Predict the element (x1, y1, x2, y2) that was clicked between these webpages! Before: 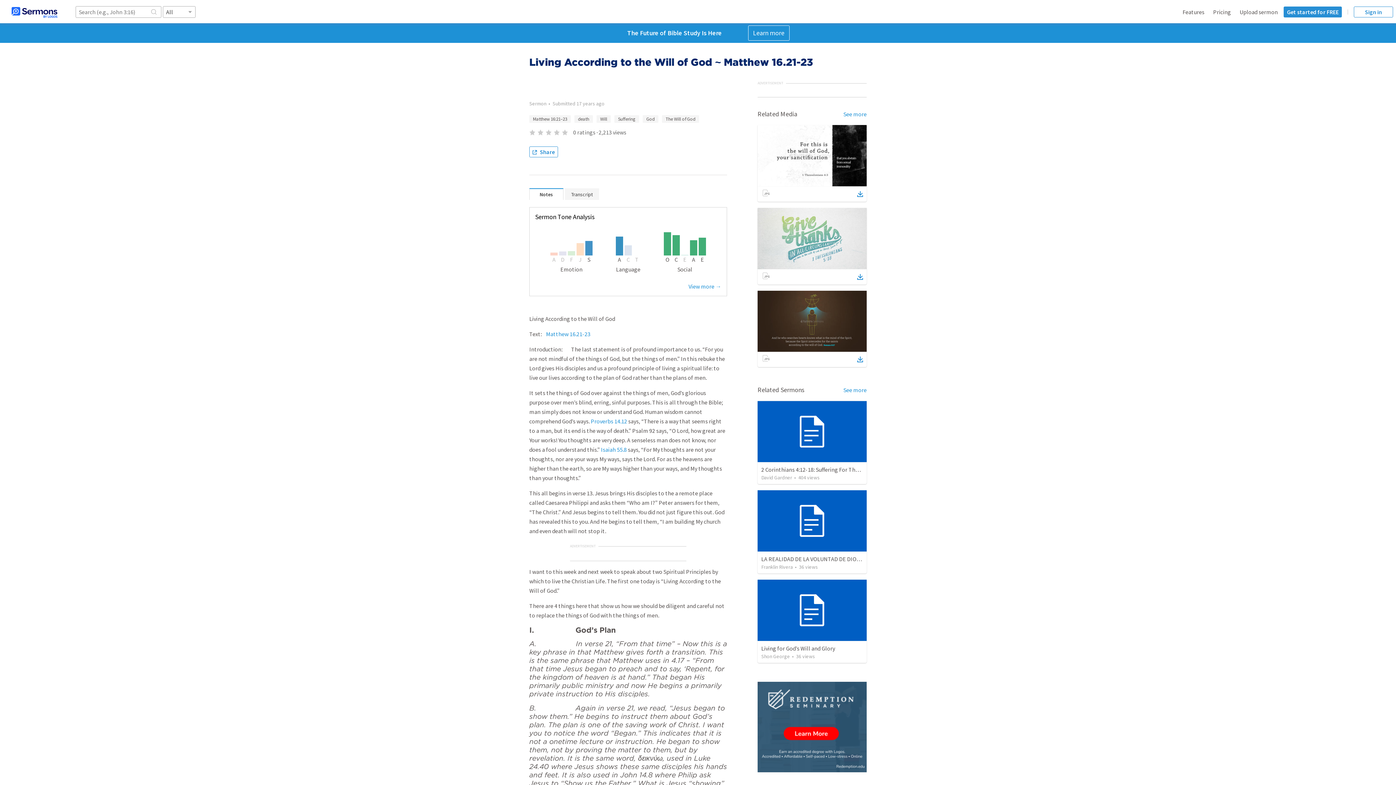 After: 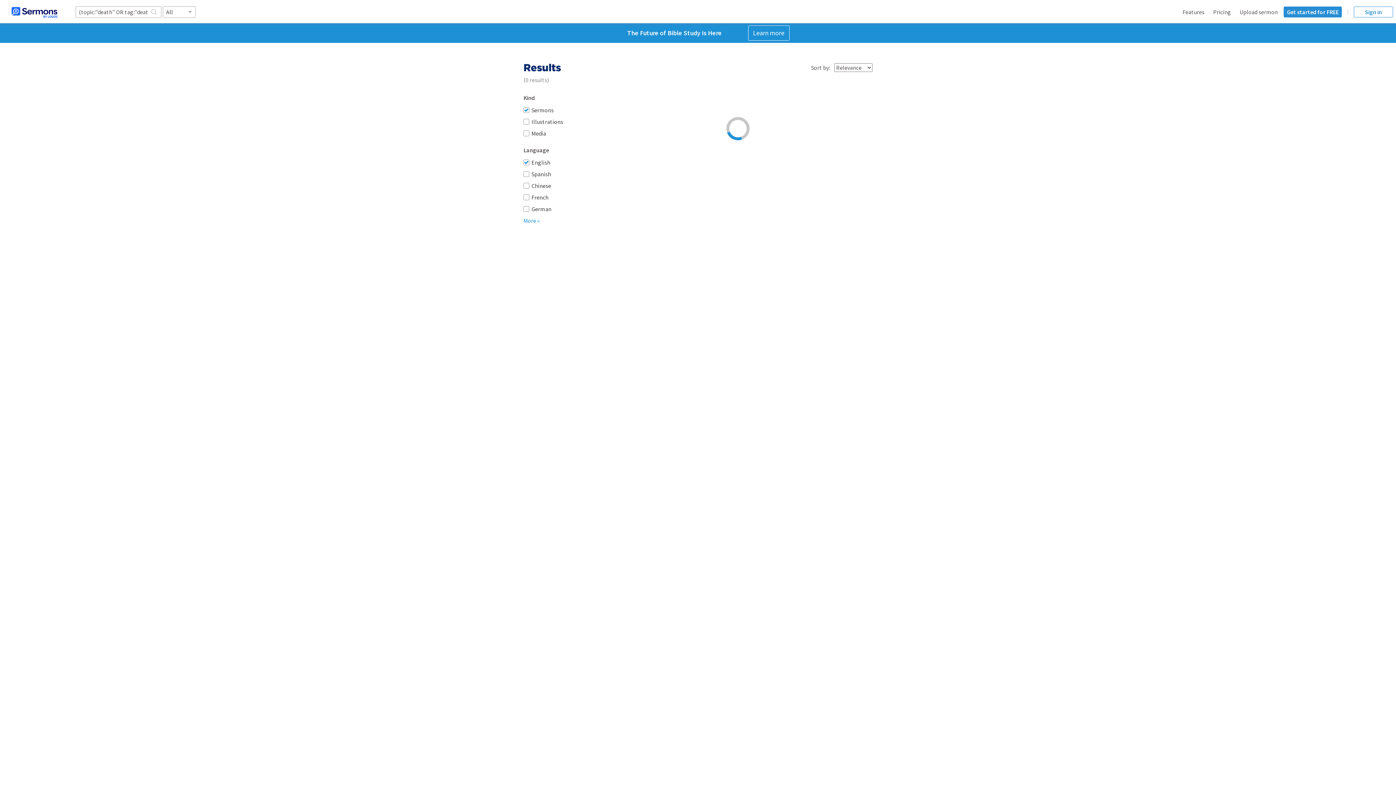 Action: label: death bbox: (574, 115, 593, 122)